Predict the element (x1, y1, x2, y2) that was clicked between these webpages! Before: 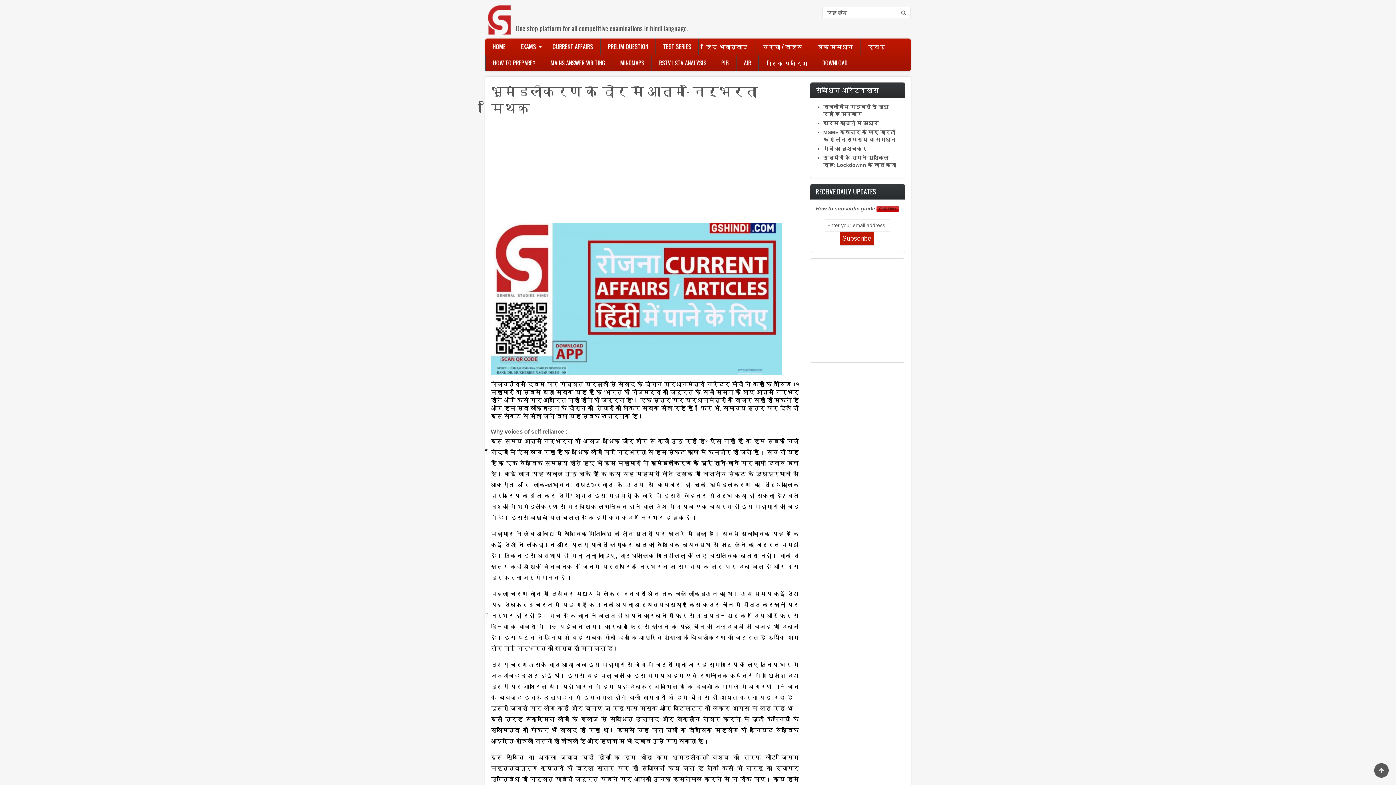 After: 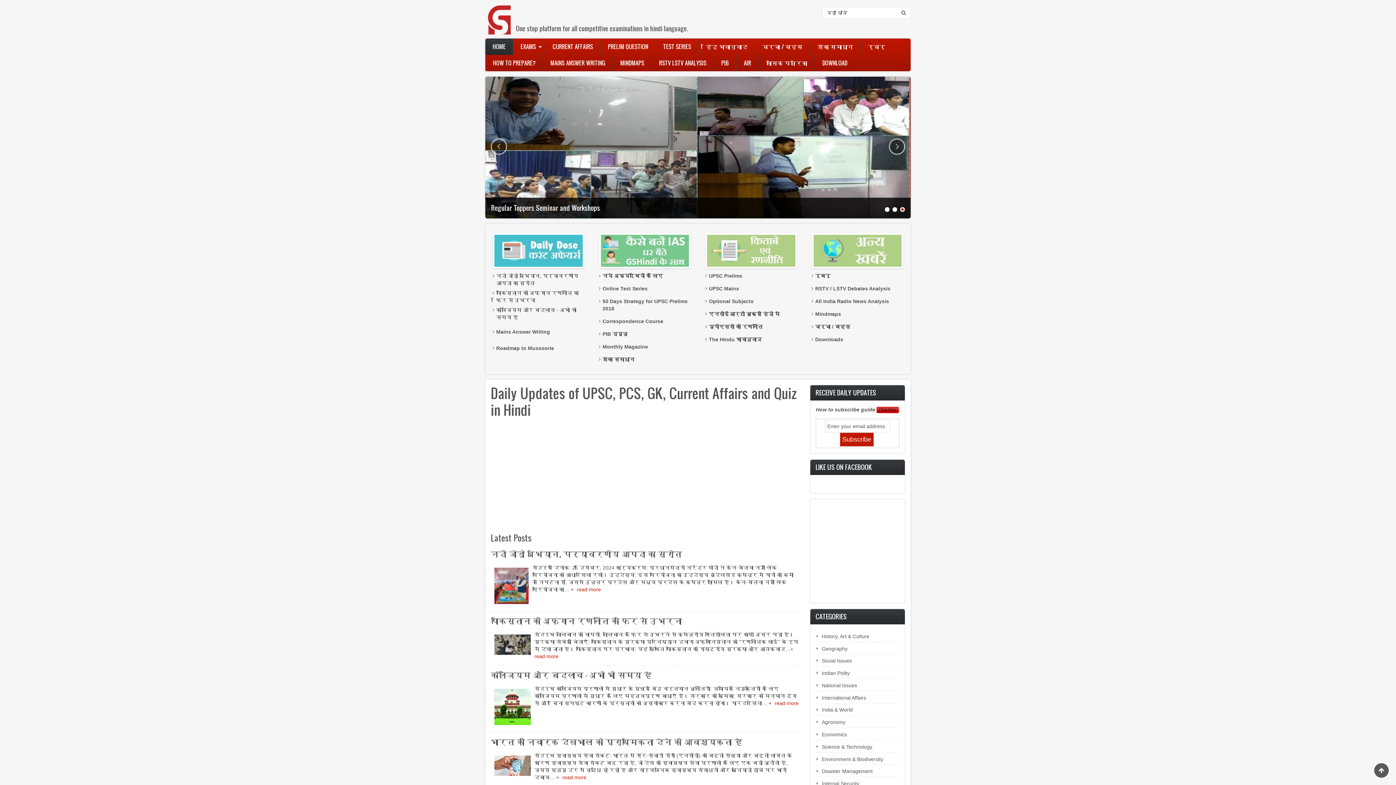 Action: bbox: (485, 5, 514, 19)